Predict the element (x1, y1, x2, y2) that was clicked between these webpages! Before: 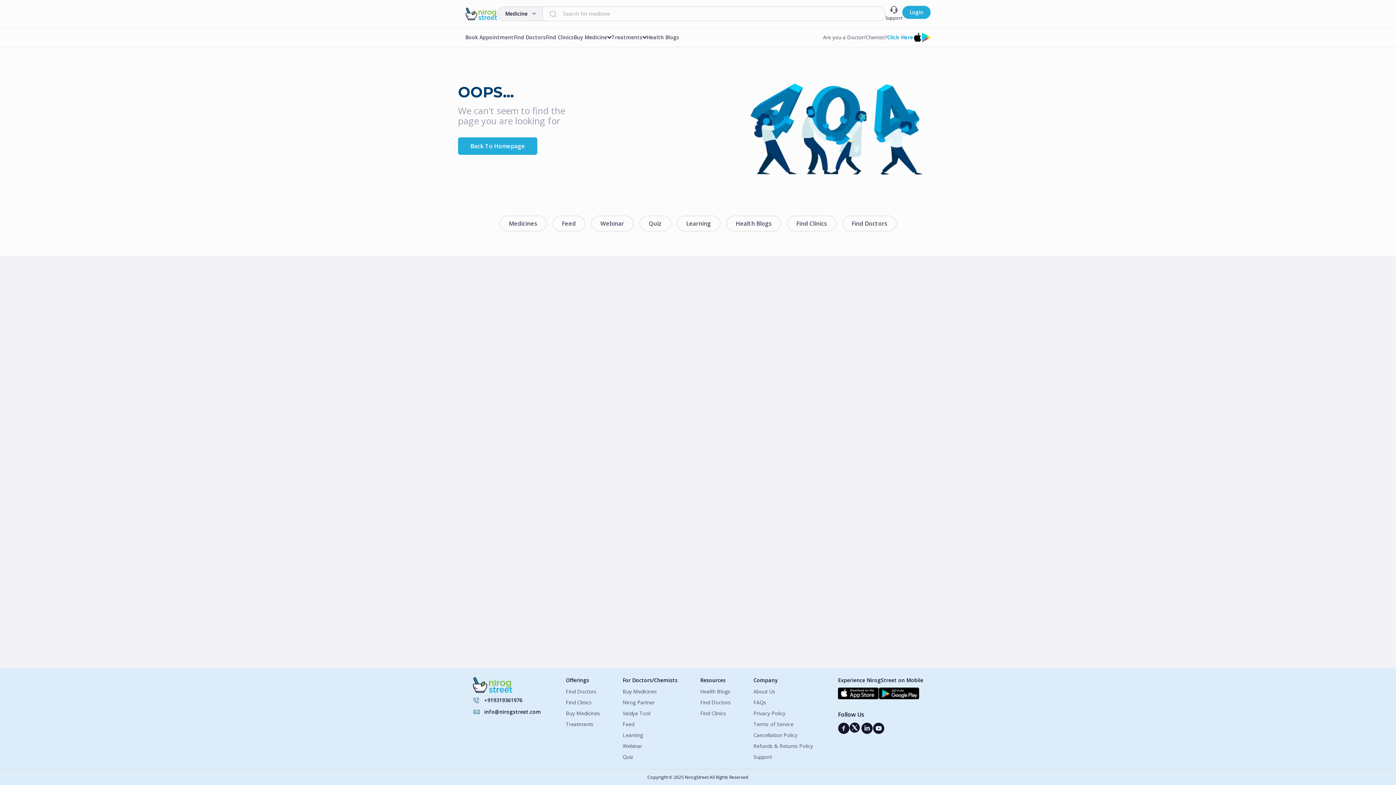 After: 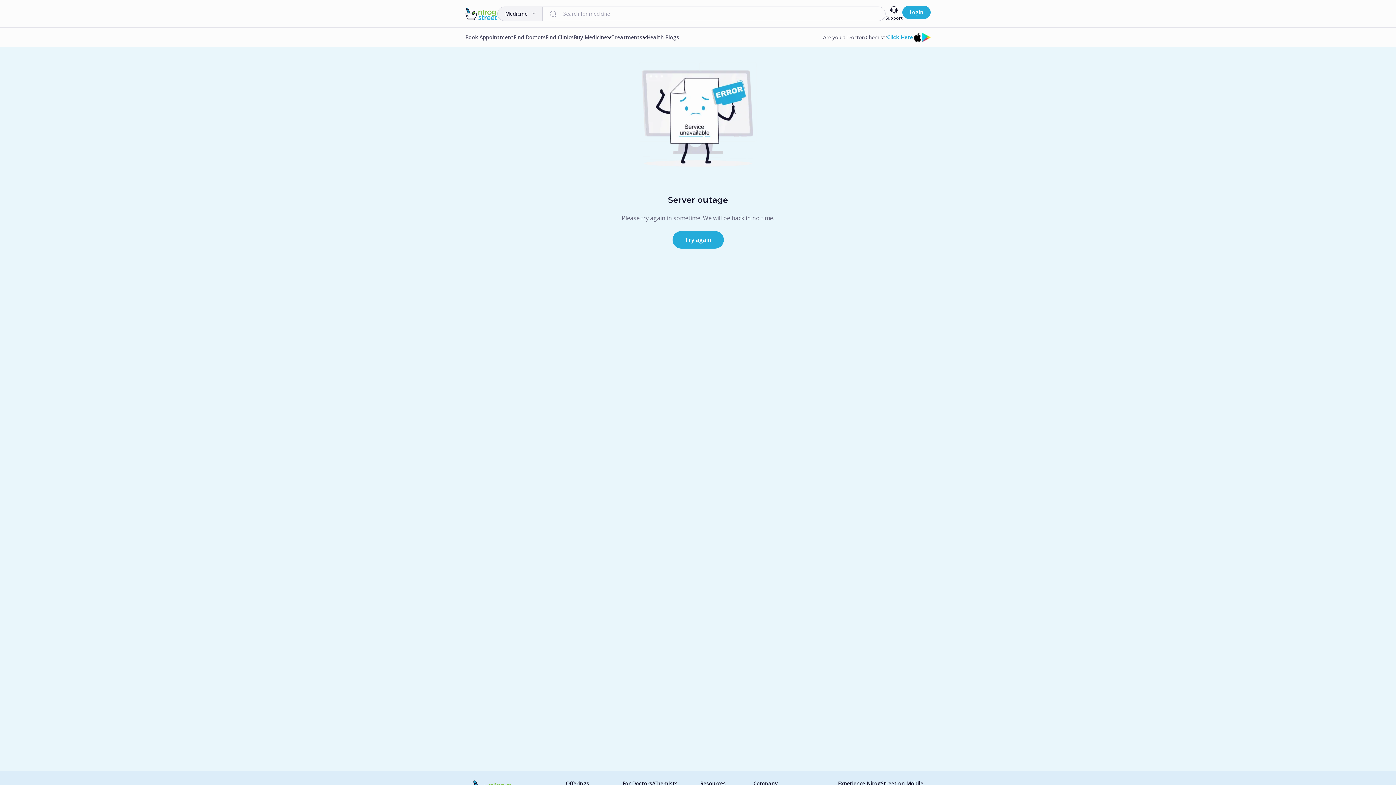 Action: bbox: (622, 743, 677, 749) label: Webinar